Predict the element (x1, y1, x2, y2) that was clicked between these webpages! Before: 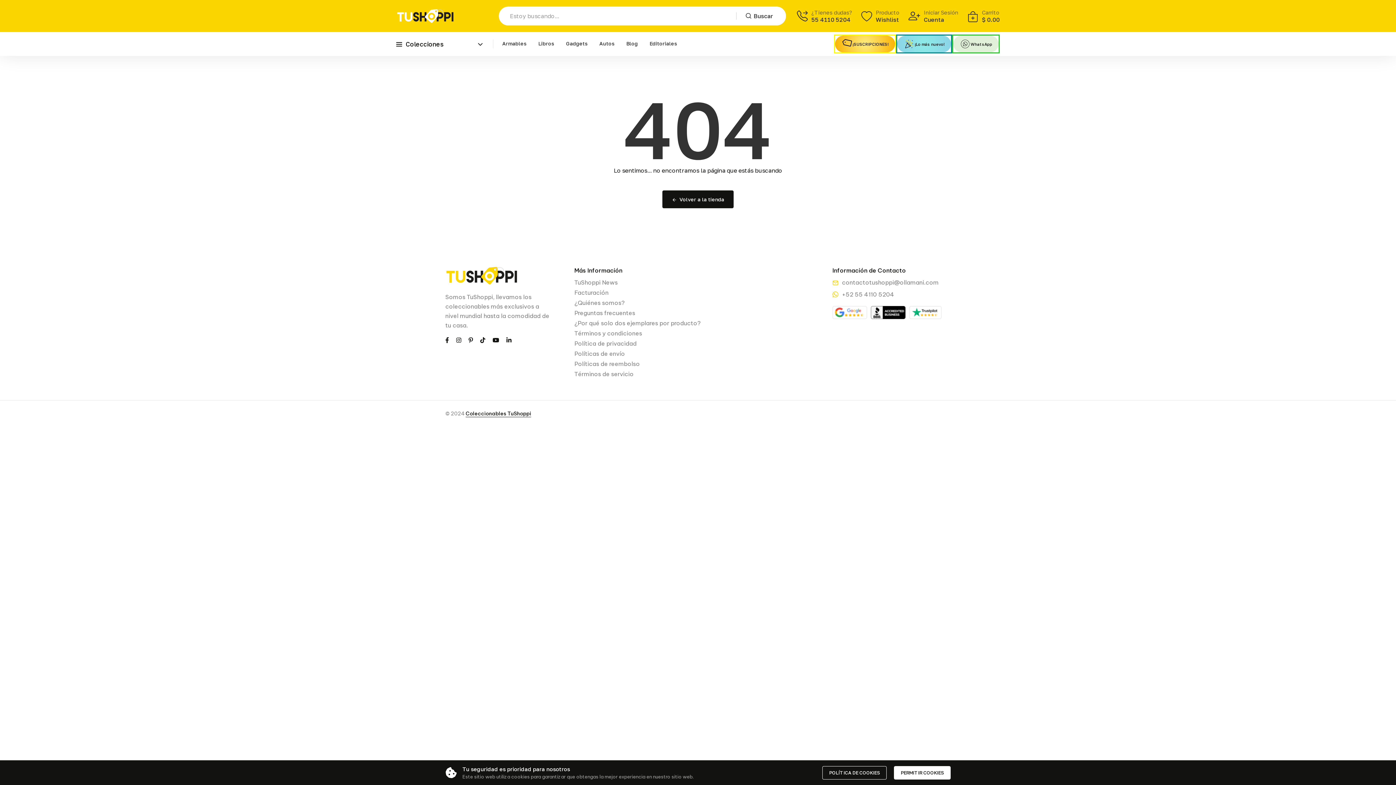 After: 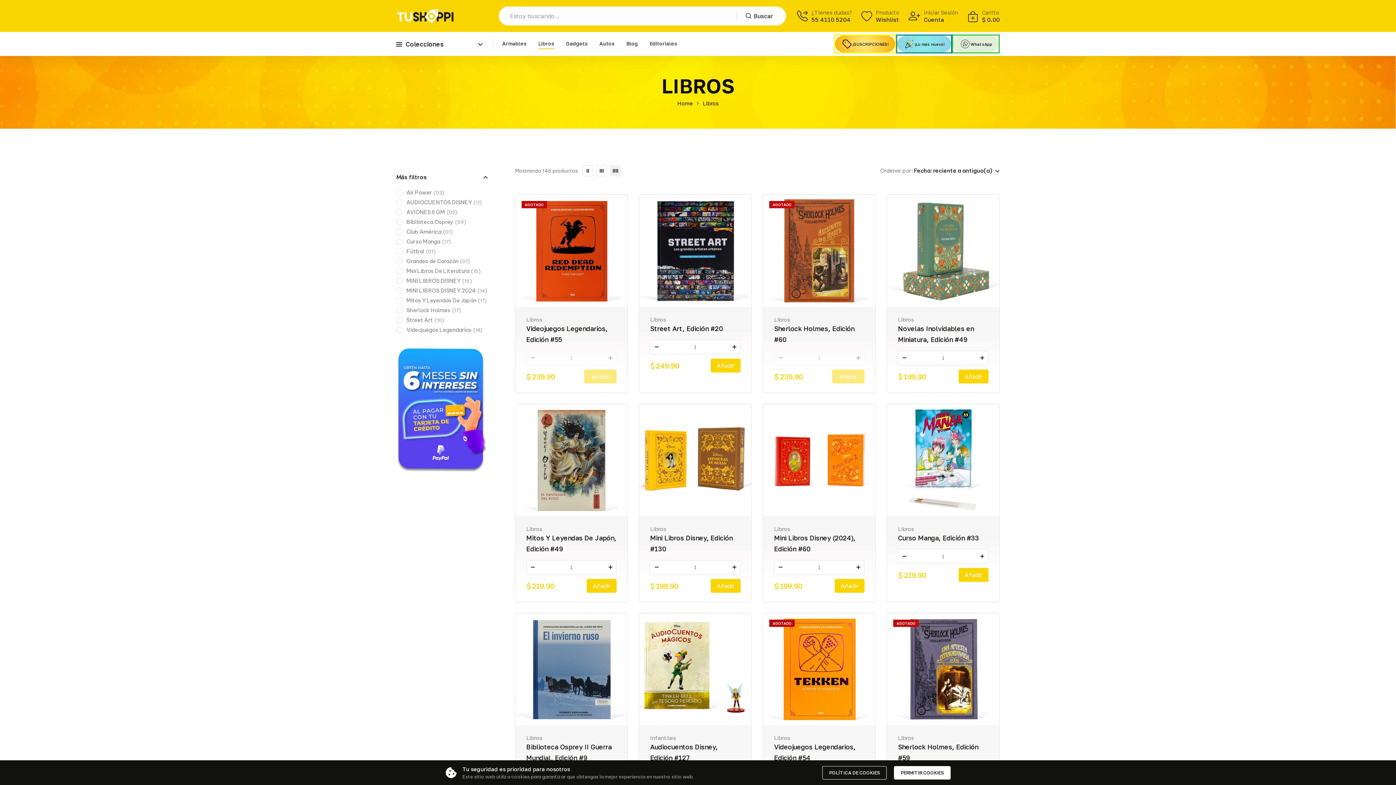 Action: label: link bbox: (538, 32, 554, 56)